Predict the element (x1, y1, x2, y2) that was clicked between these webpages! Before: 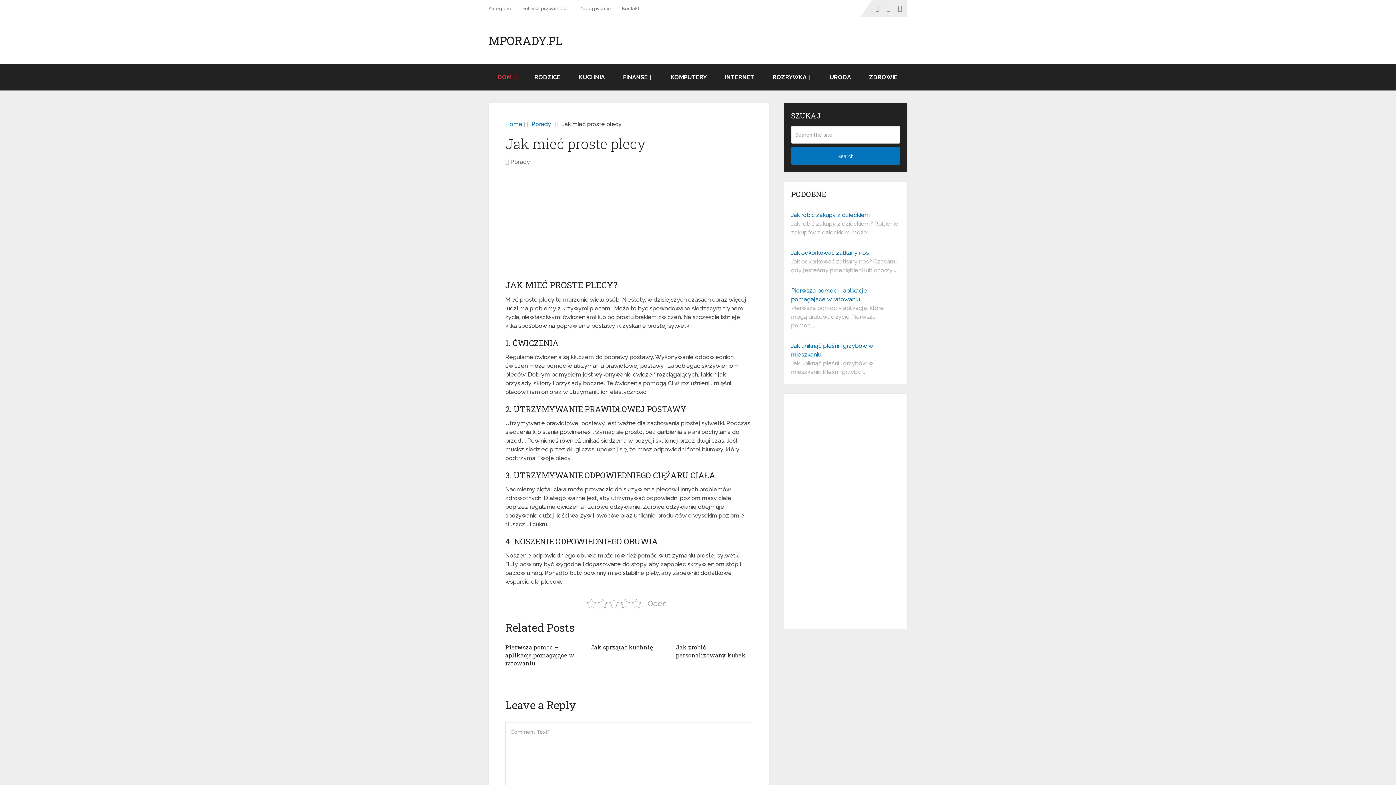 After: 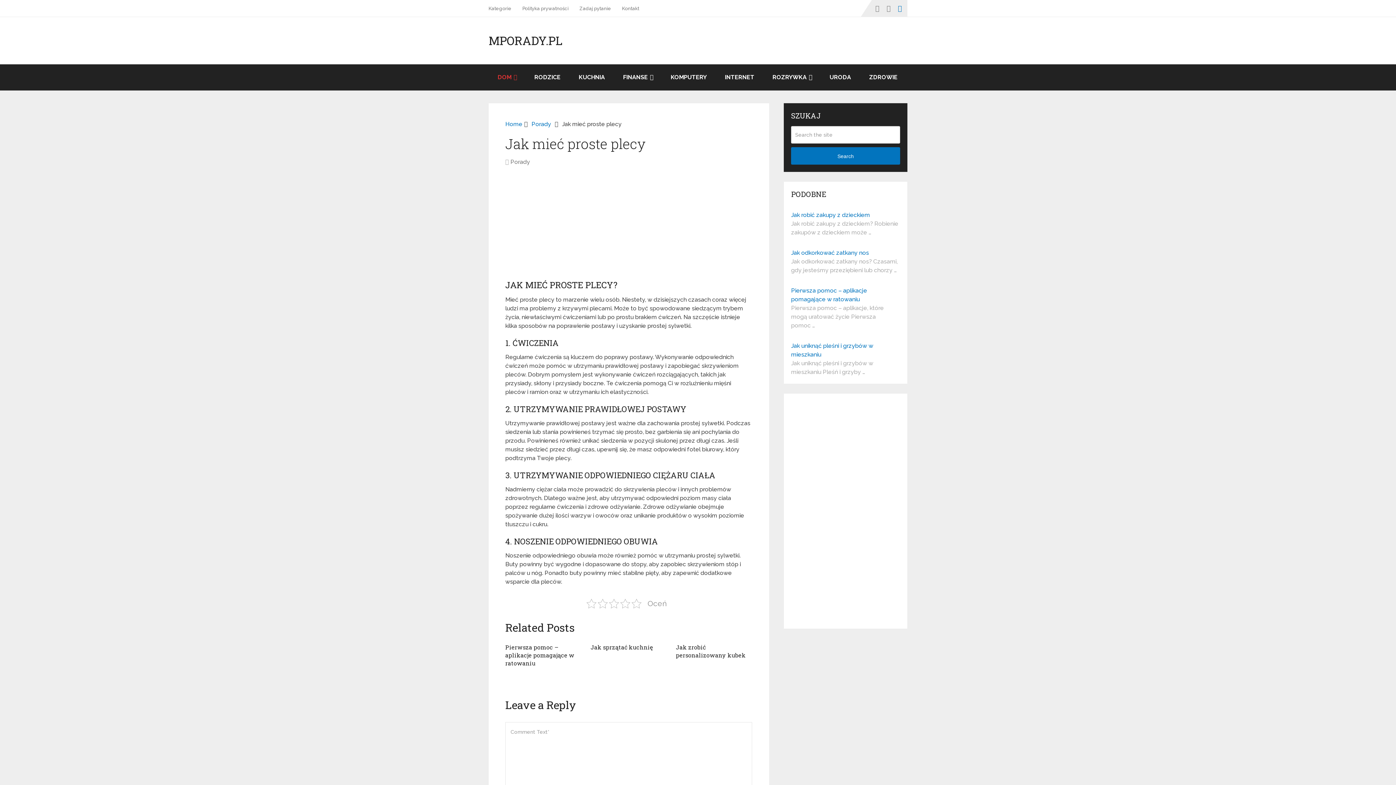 Action: bbox: (894, 0, 907, 16)